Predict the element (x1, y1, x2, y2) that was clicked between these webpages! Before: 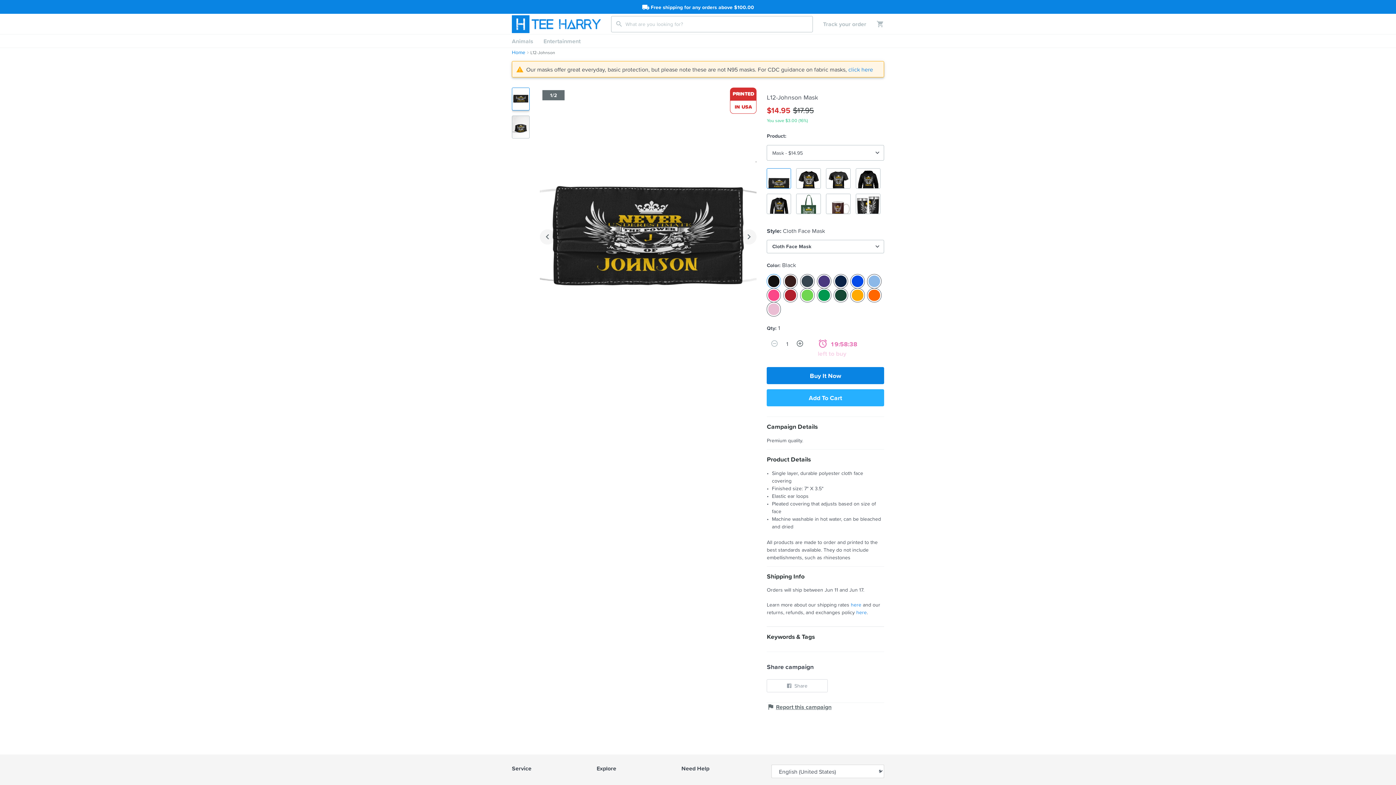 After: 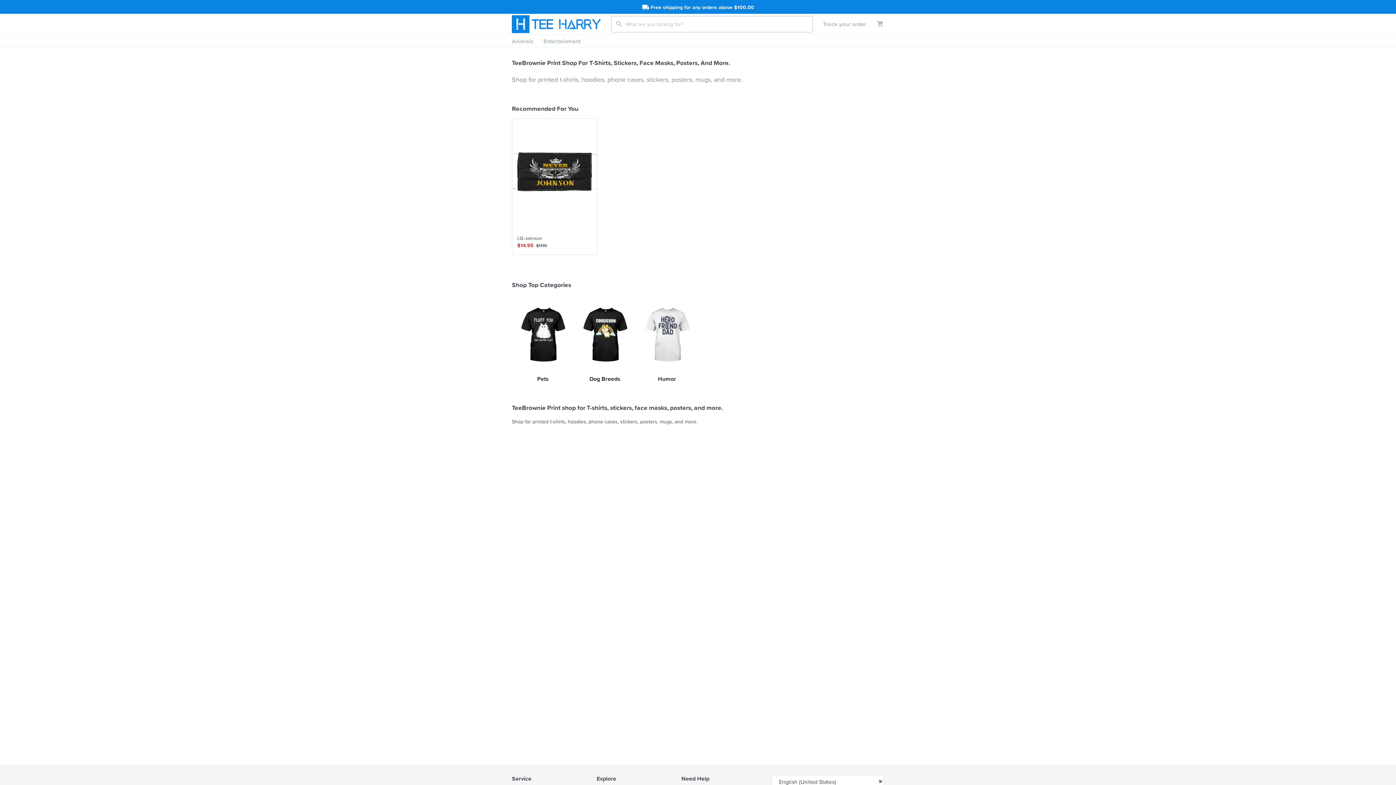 Action: bbox: (512, 15, 611, 32)